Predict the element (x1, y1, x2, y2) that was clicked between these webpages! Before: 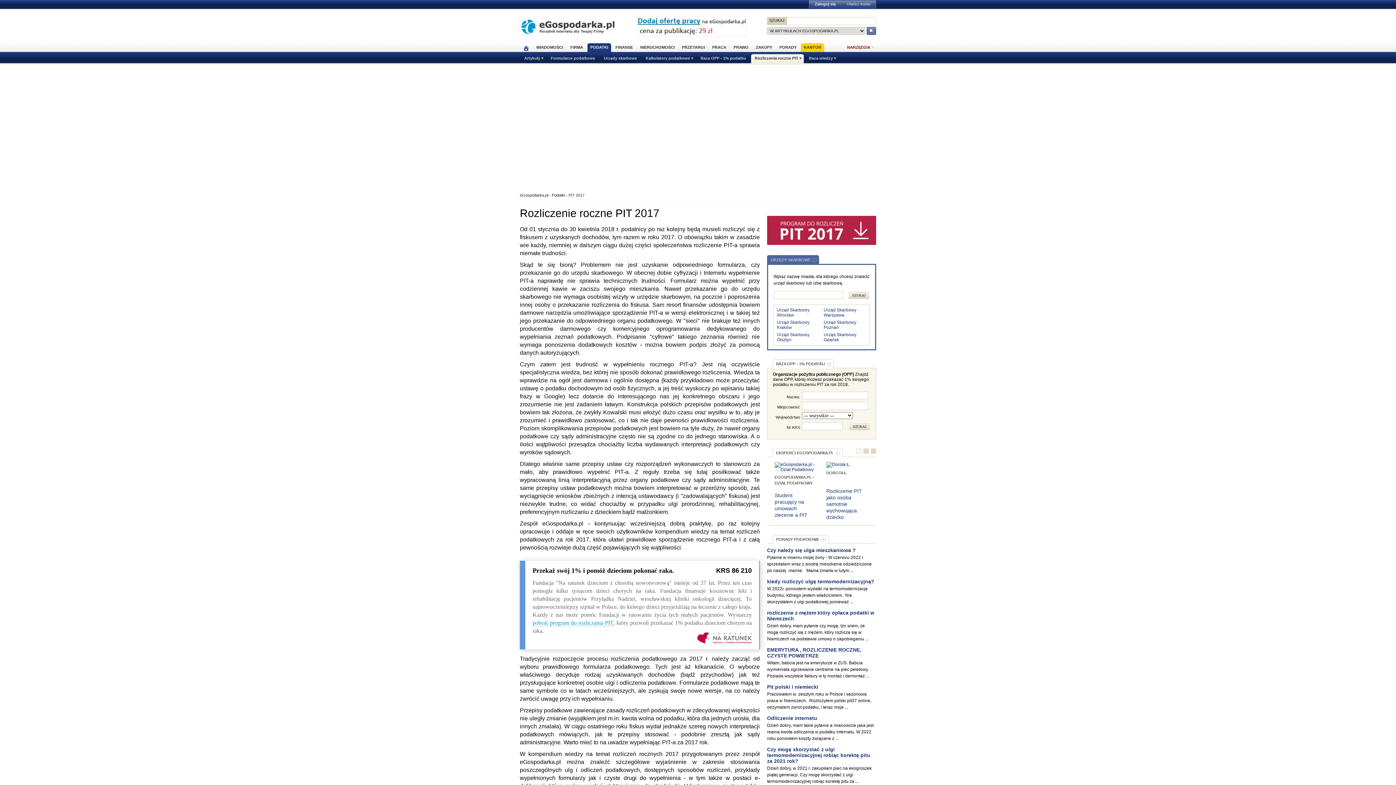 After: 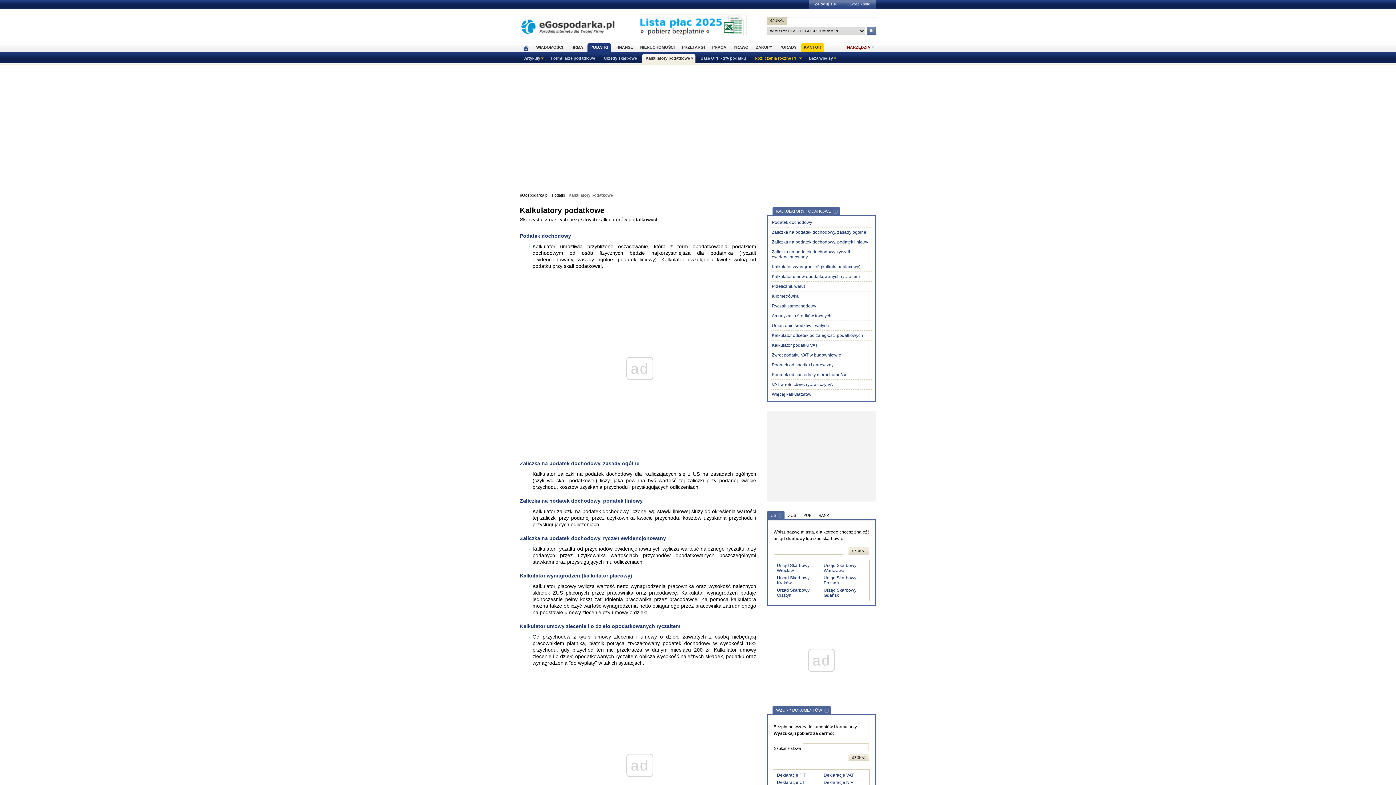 Action: label: Kalkulatory podatkowe bbox: (642, 54, 695, 65)